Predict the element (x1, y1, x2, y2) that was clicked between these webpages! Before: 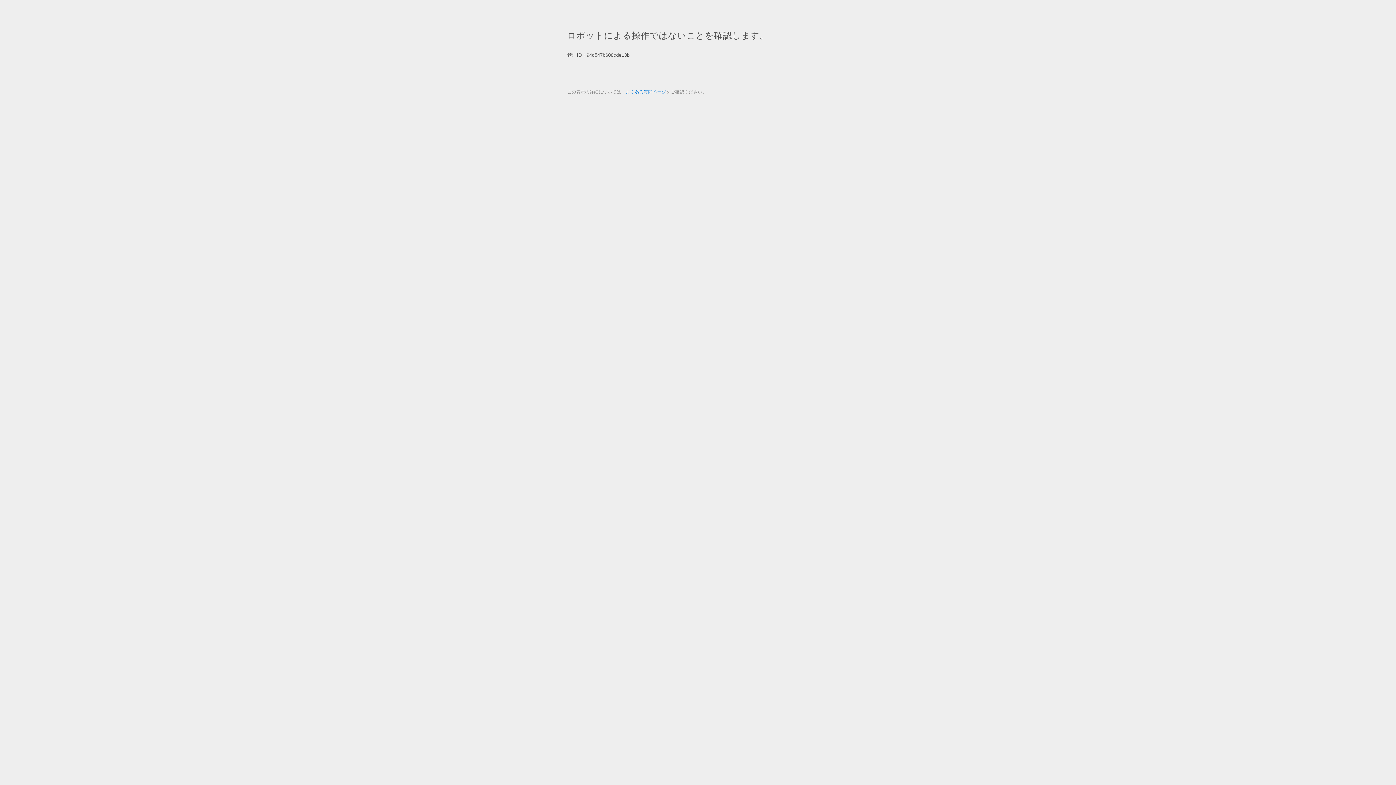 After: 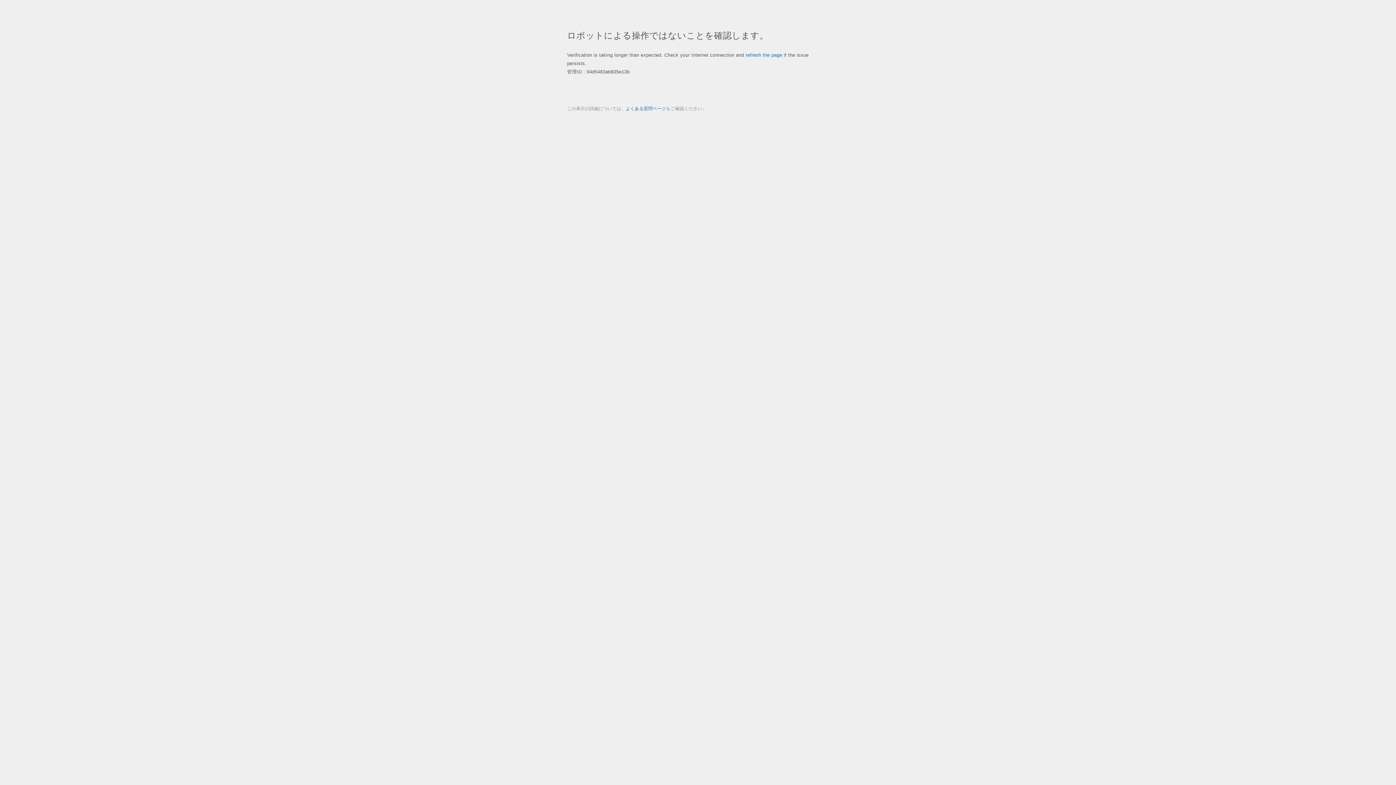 Action: label: よくある質問ページ bbox: (625, 89, 666, 94)